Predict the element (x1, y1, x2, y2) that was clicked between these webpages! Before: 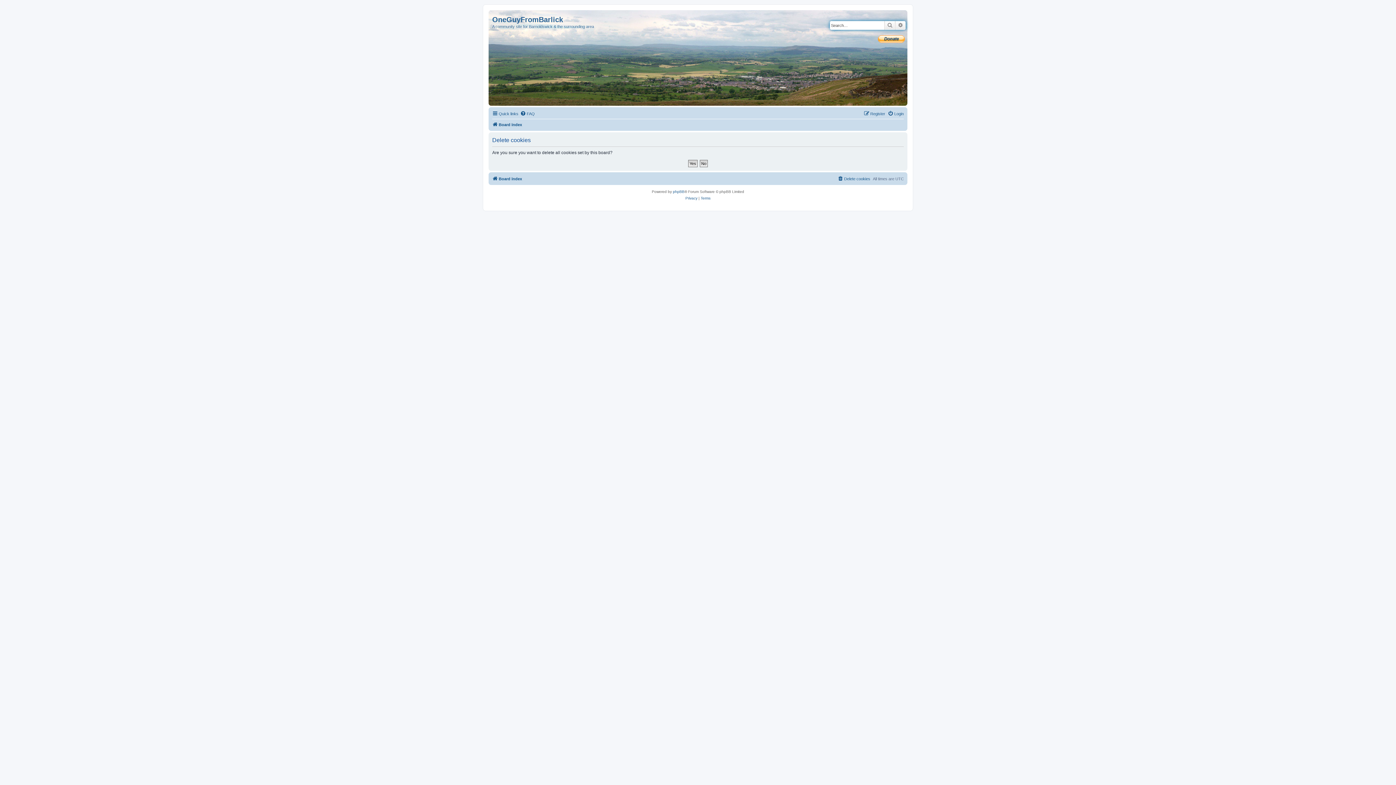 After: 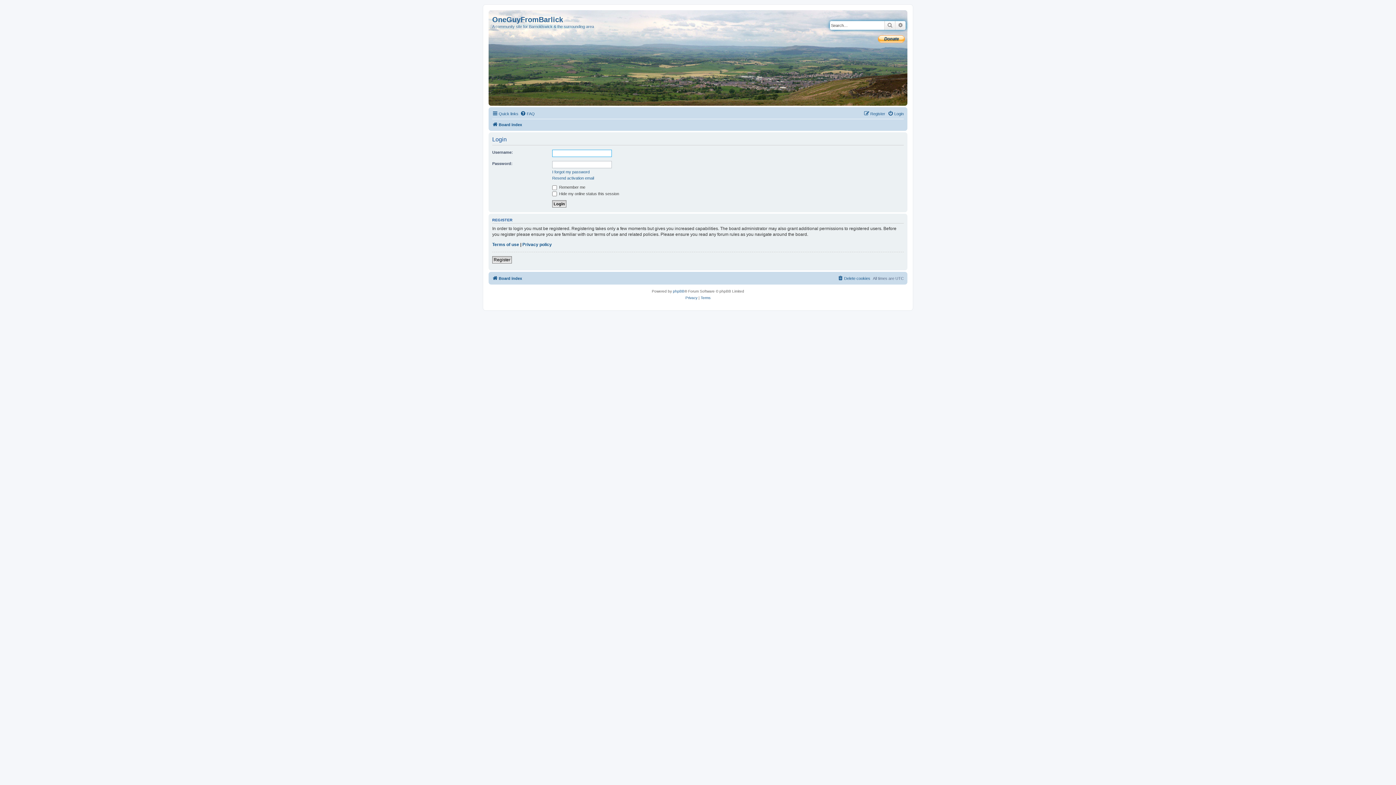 Action: label: Login bbox: (888, 109, 904, 118)